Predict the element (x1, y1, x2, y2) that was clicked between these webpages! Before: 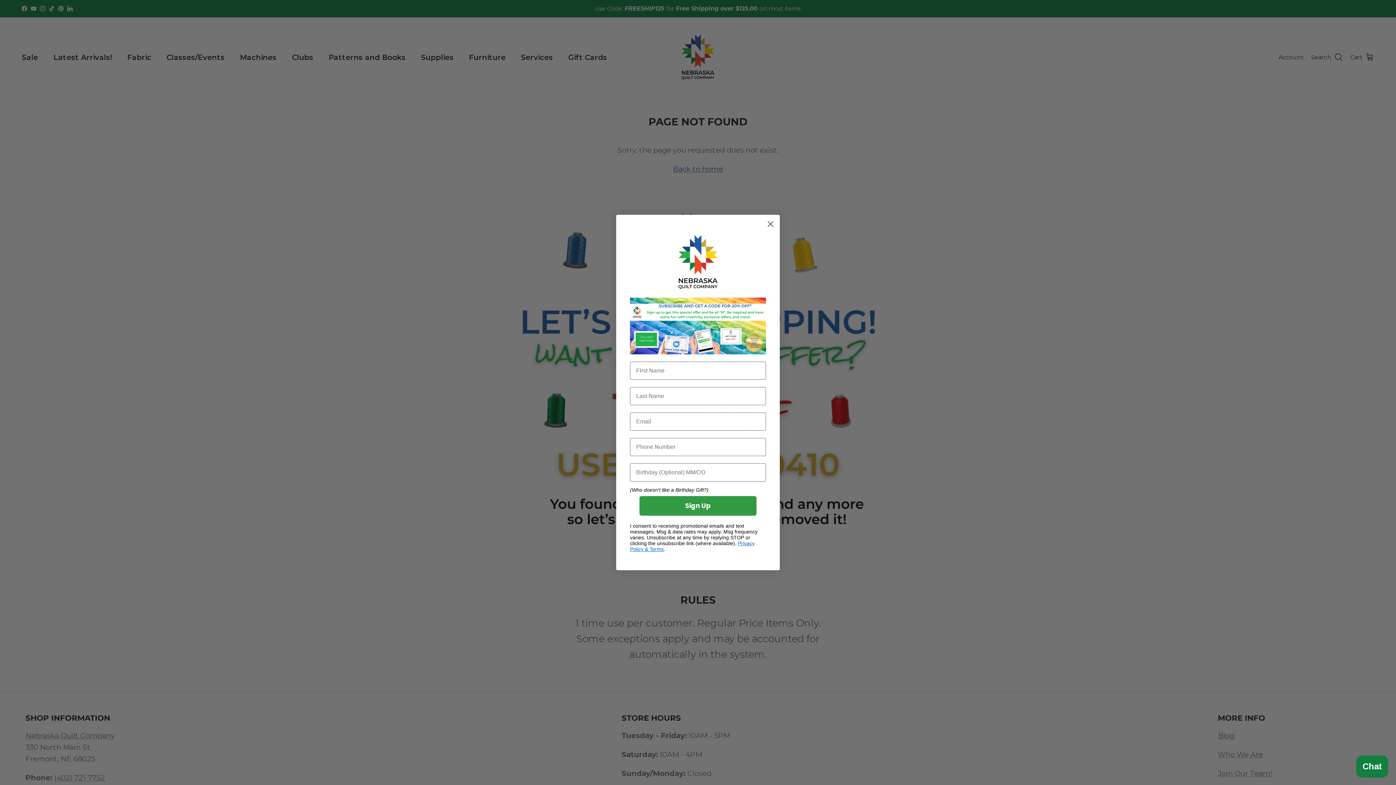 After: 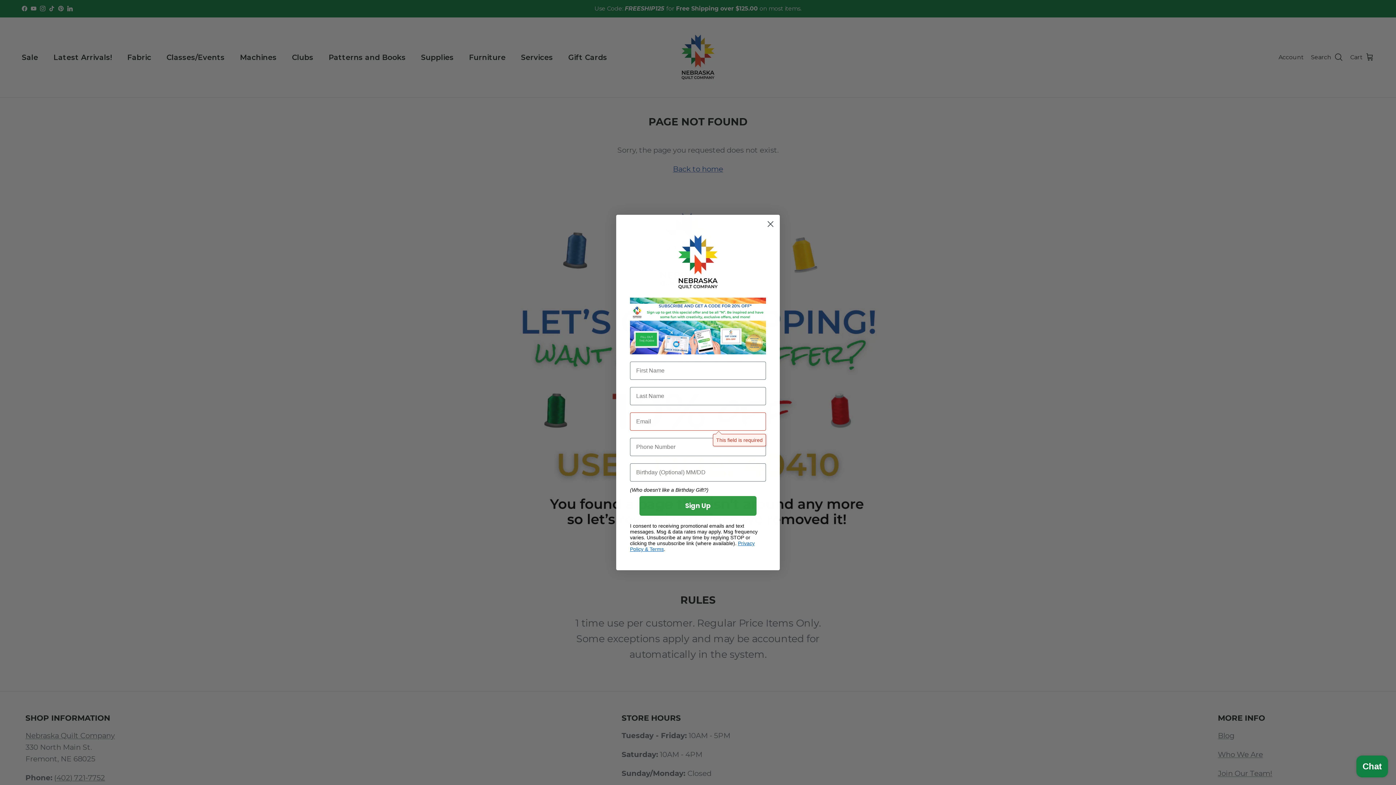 Action: label: Sign Up bbox: (639, 496, 756, 515)